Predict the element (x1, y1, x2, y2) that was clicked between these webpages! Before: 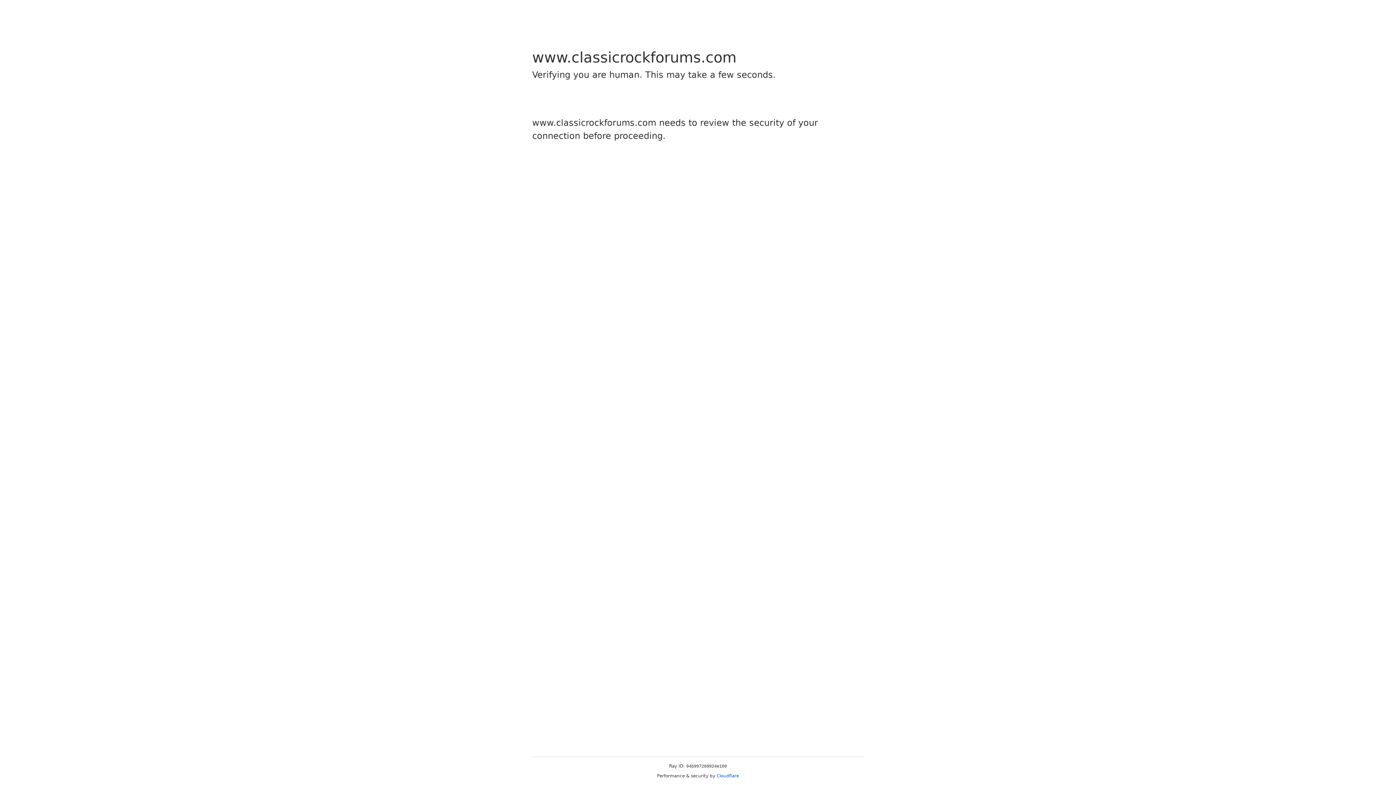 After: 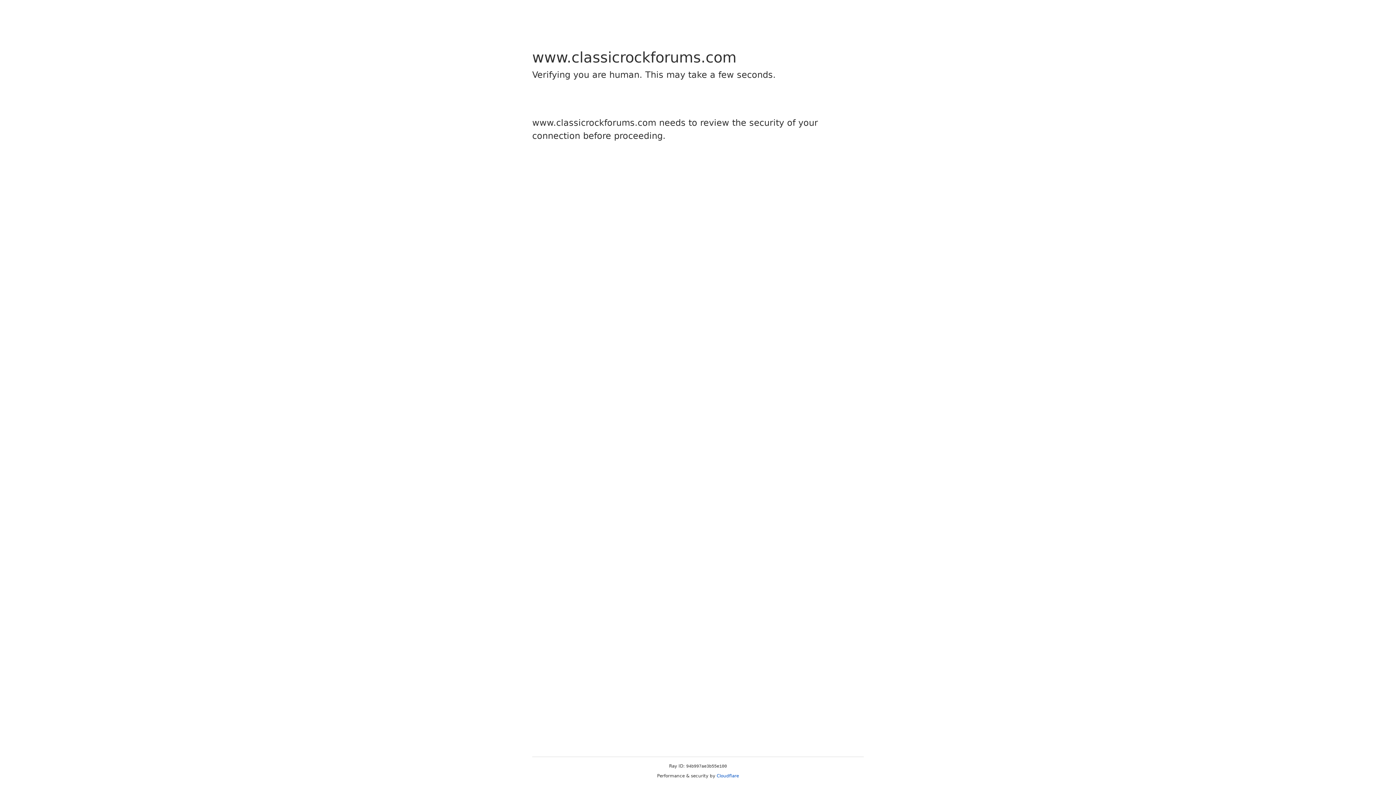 Action: label: Cloudflare bbox: (716, 773, 739, 778)